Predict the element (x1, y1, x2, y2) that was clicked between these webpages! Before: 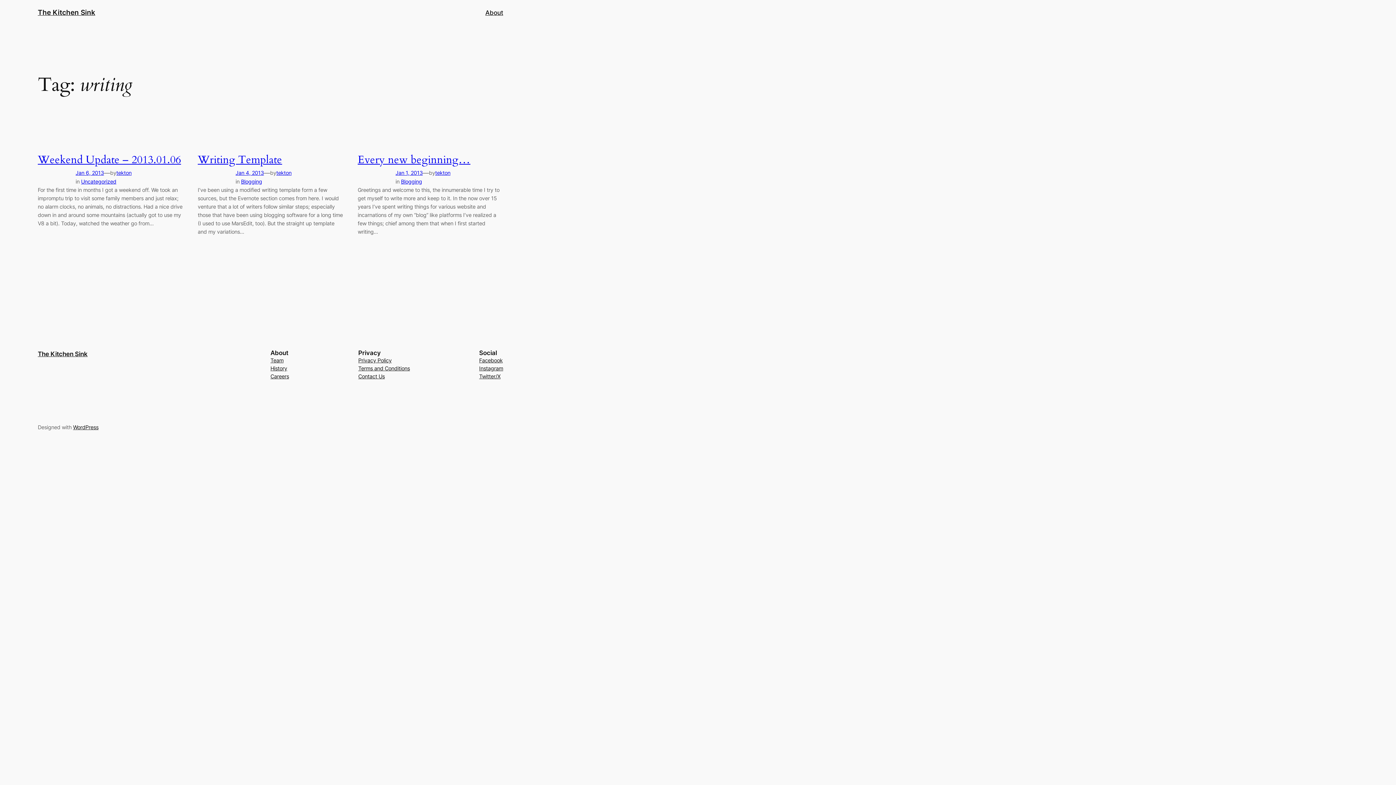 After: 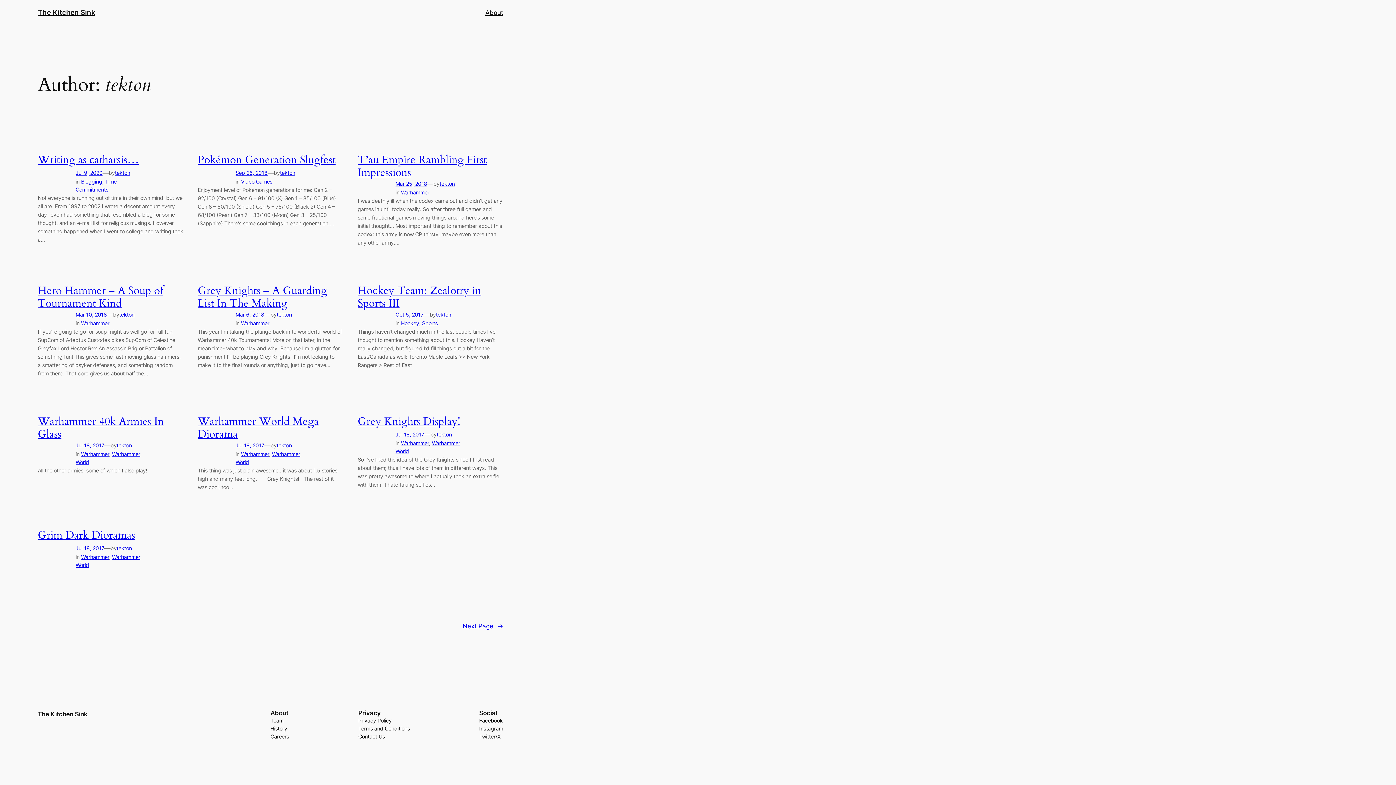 Action: bbox: (276, 169, 291, 176) label: tekton